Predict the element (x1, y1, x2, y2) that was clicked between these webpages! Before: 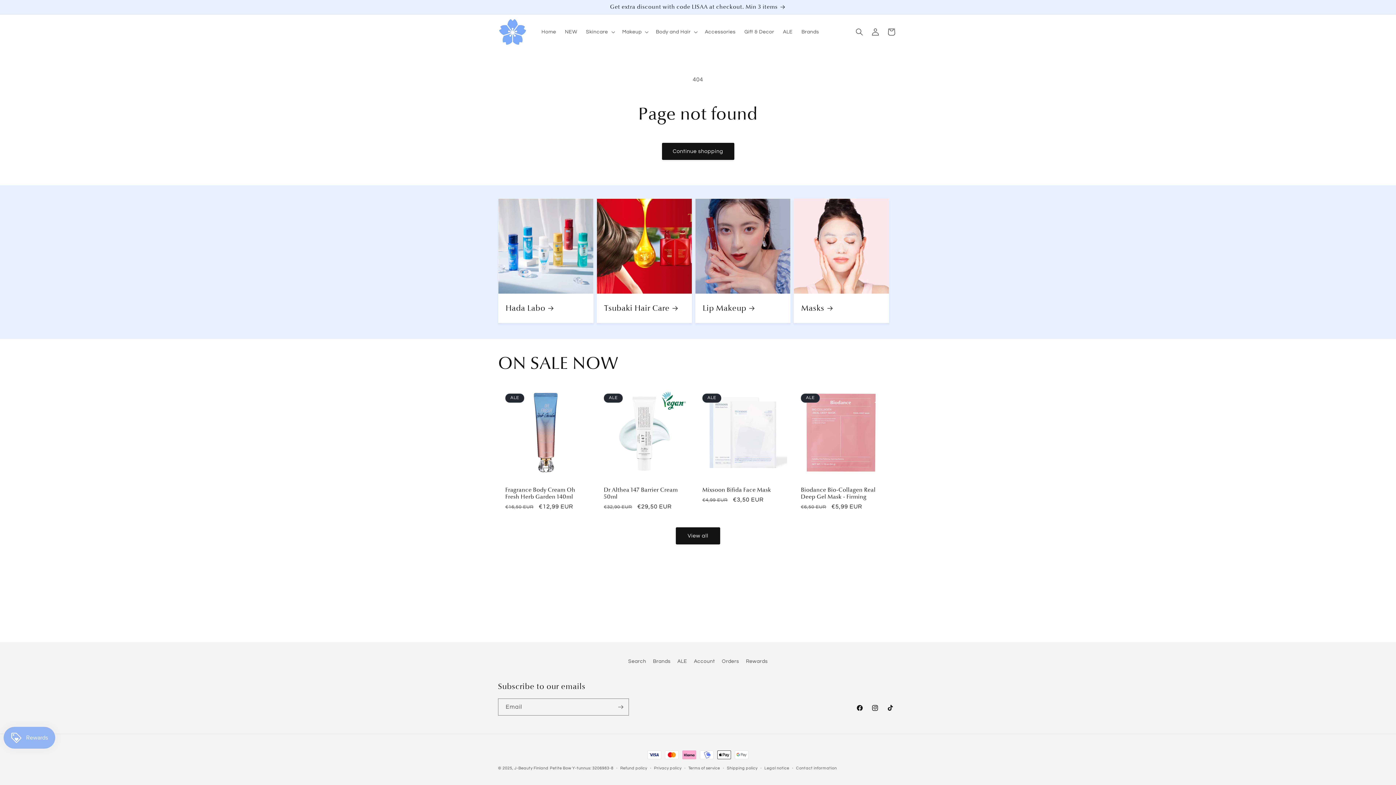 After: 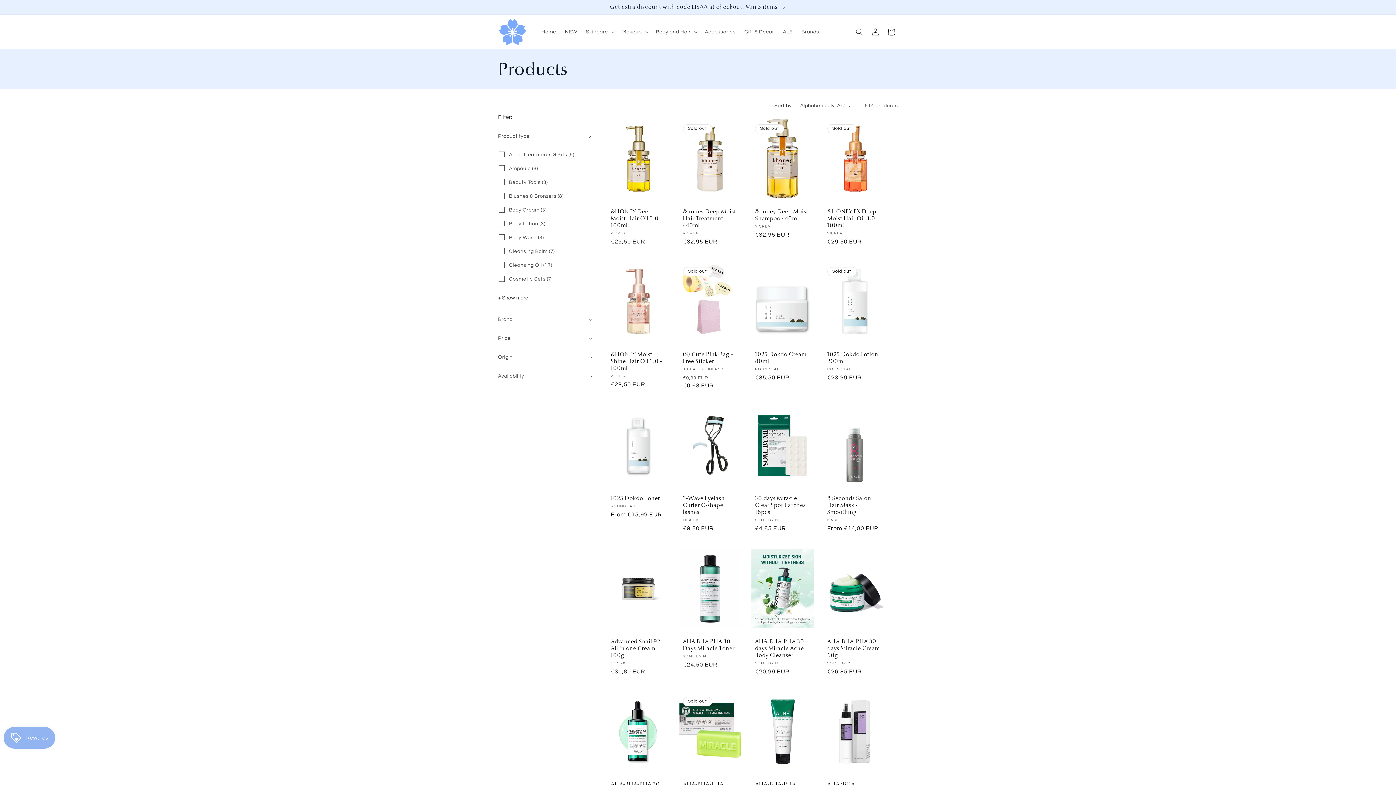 Action: label: Continue shopping bbox: (662, 142, 734, 160)